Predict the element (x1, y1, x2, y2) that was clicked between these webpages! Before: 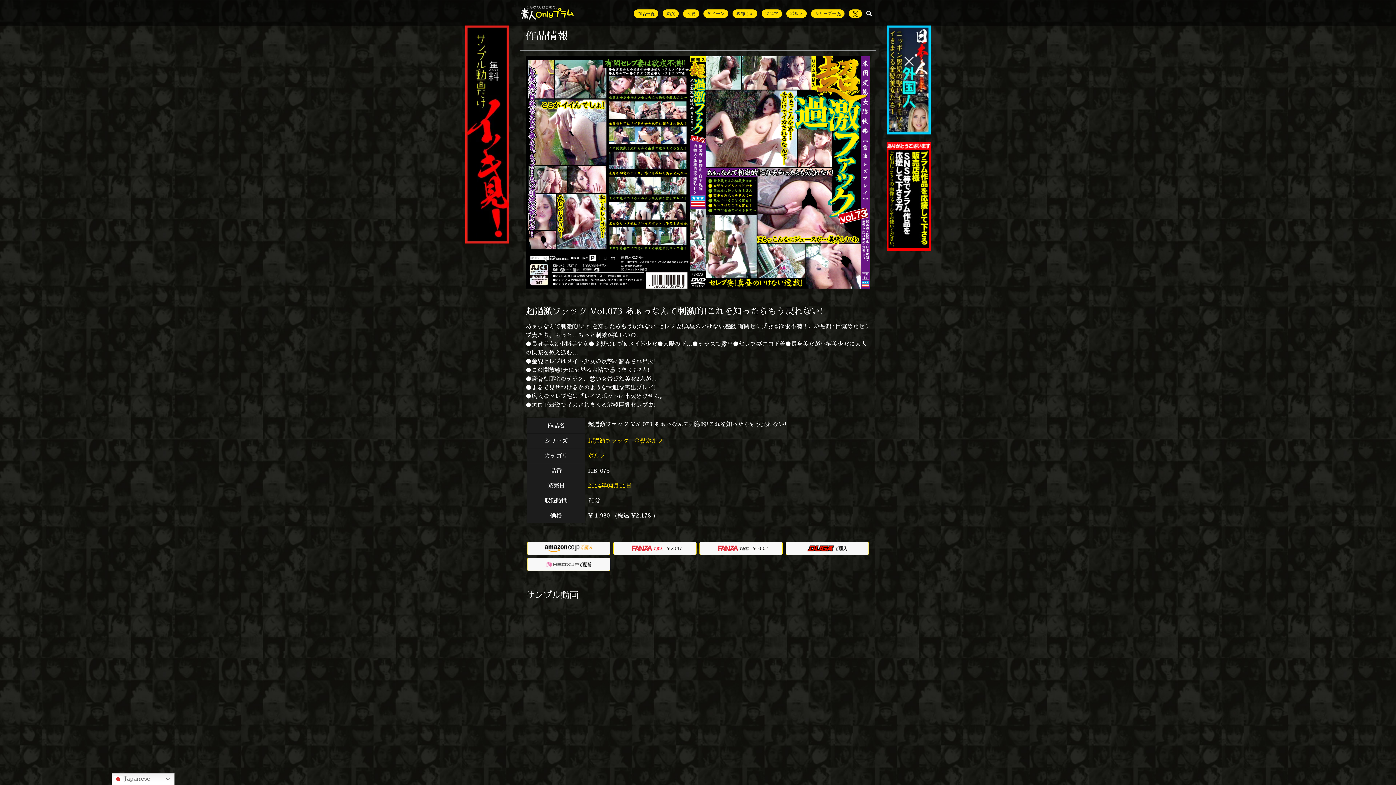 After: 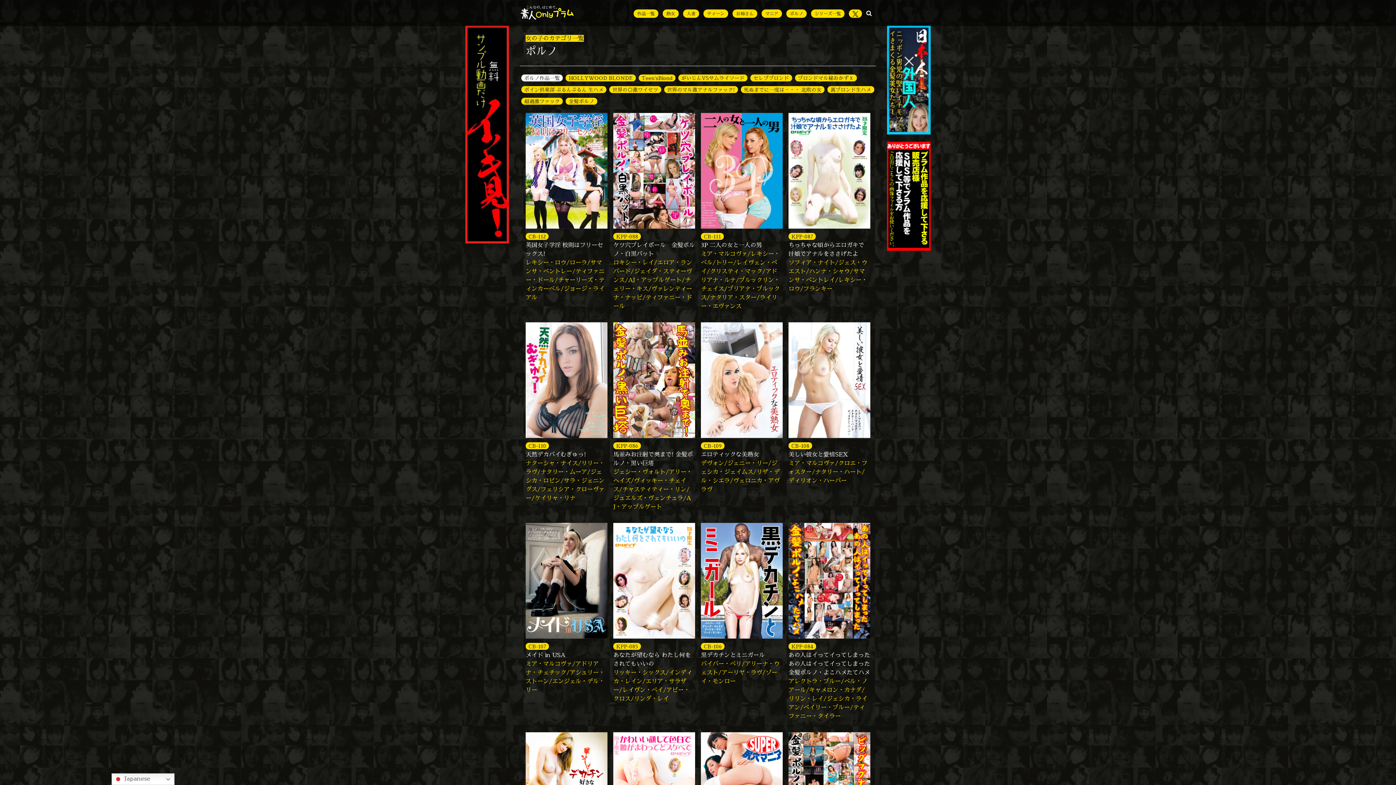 Action: bbox: (588, 451, 605, 459) label: ポルノ